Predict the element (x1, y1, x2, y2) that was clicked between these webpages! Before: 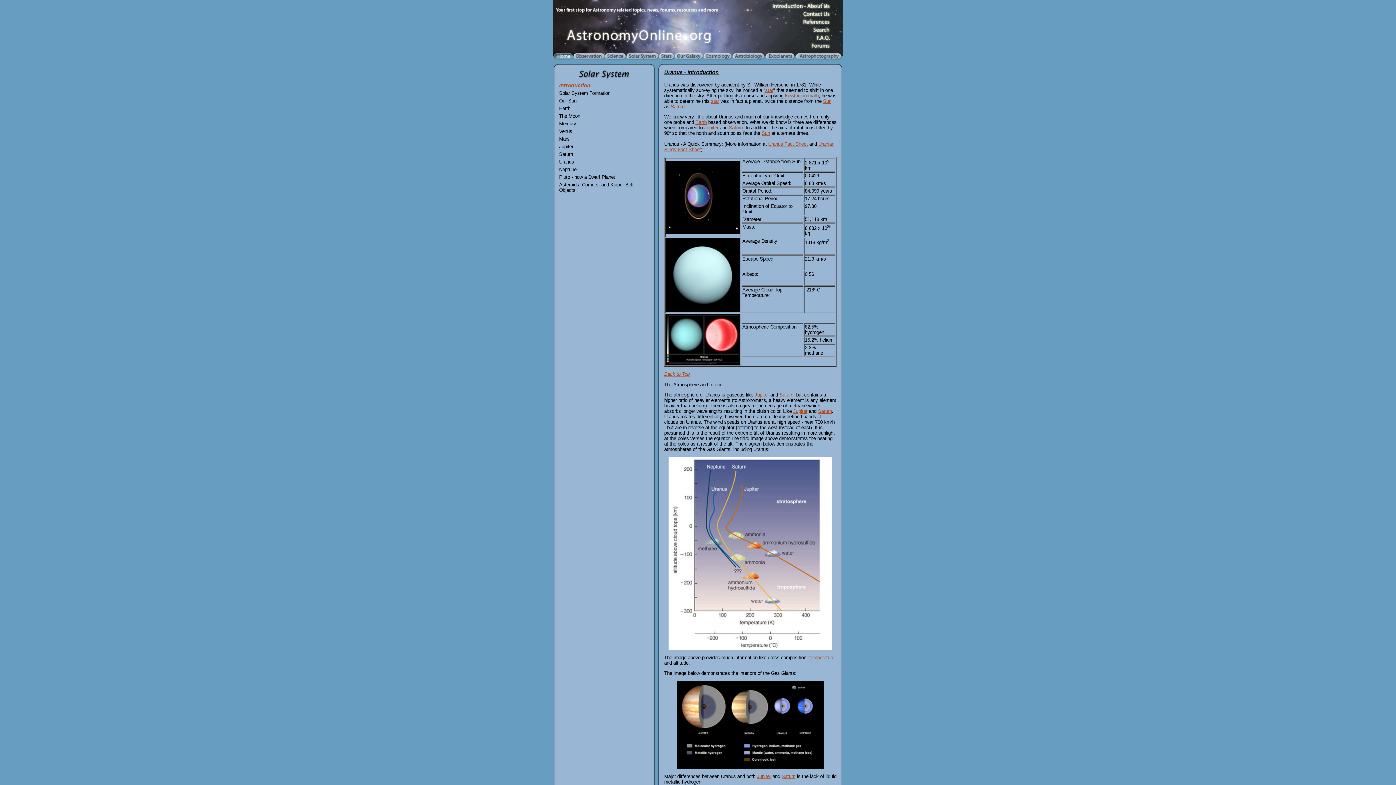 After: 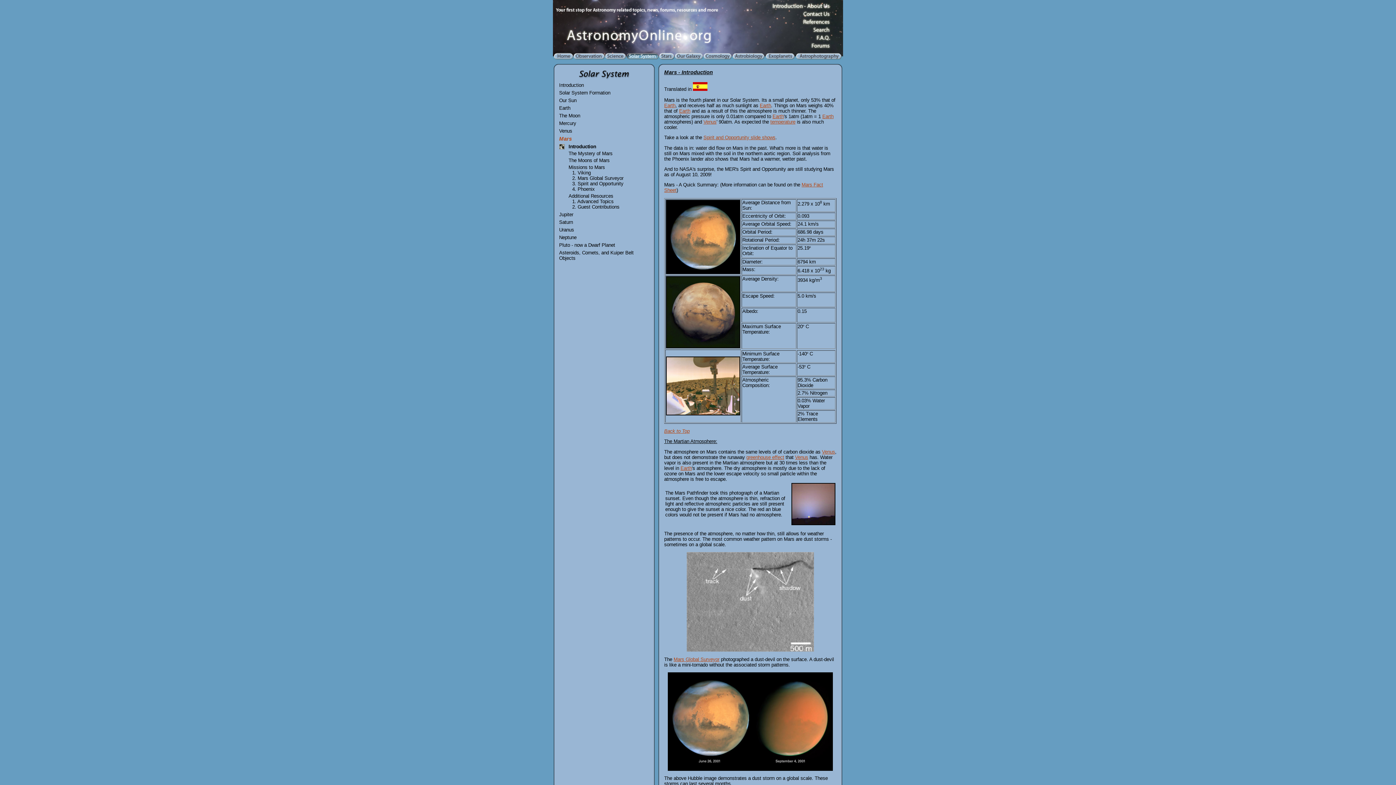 Action: label: Mars bbox: (559, 136, 569, 141)